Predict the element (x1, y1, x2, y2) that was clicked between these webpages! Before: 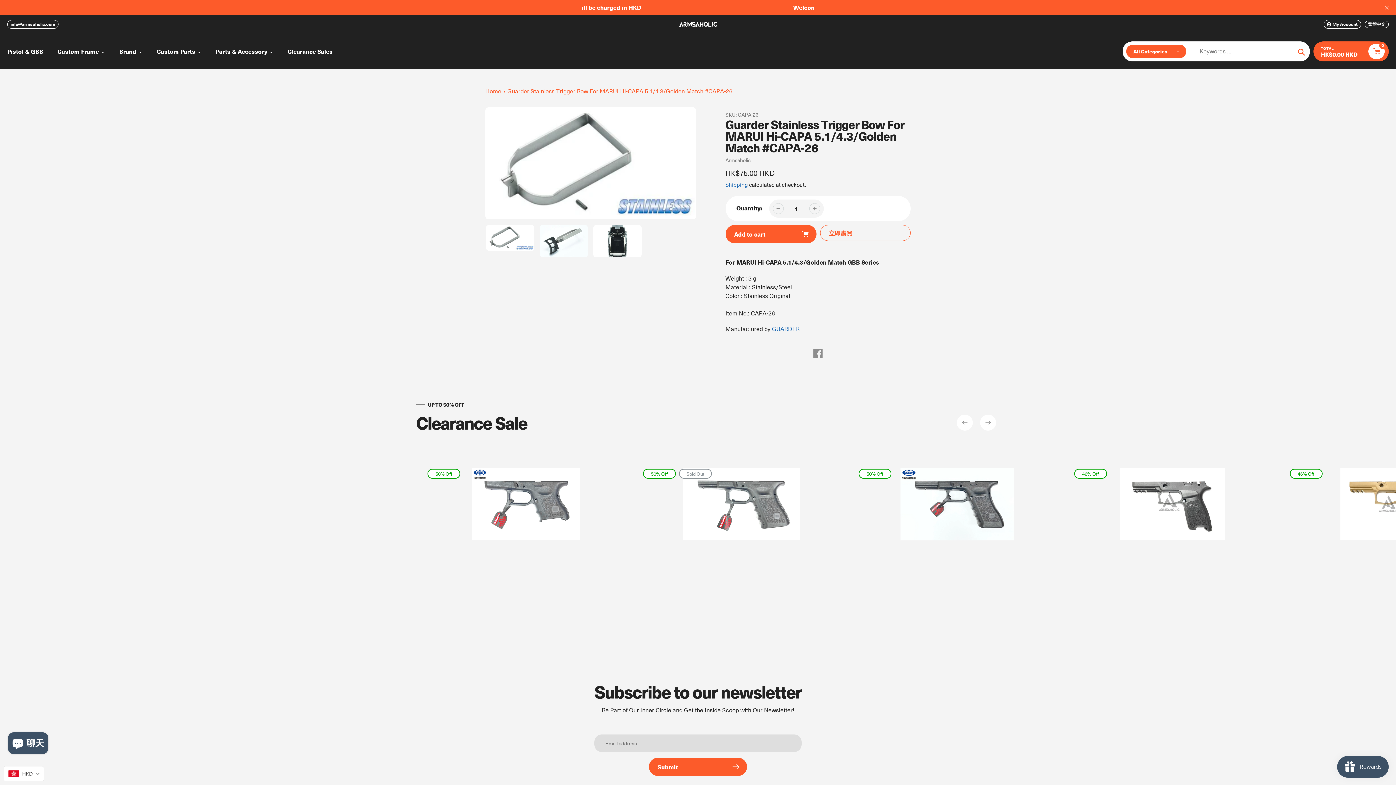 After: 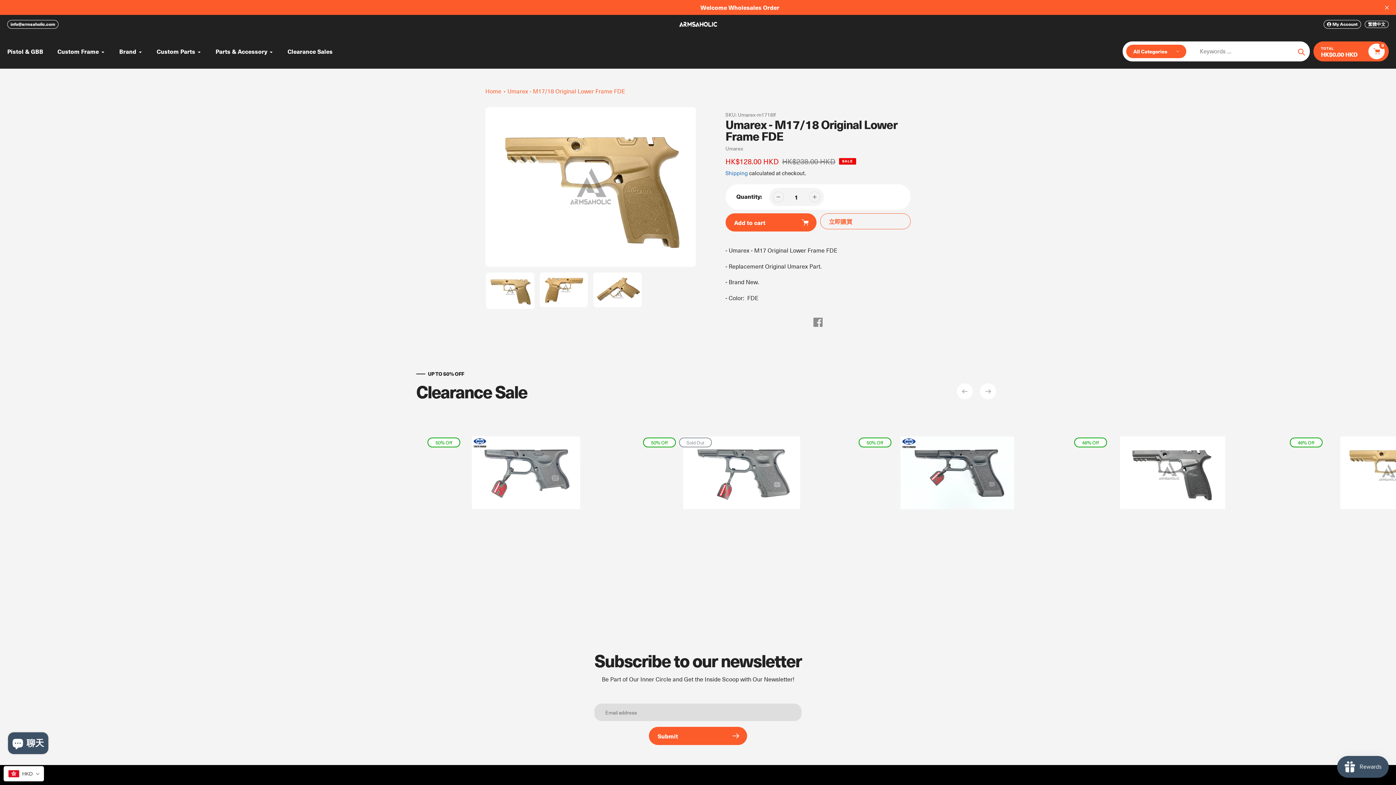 Action: label: Umarex - M17/18 Original Lower Frame FDE bbox: (1290, 547, 1487, 556)